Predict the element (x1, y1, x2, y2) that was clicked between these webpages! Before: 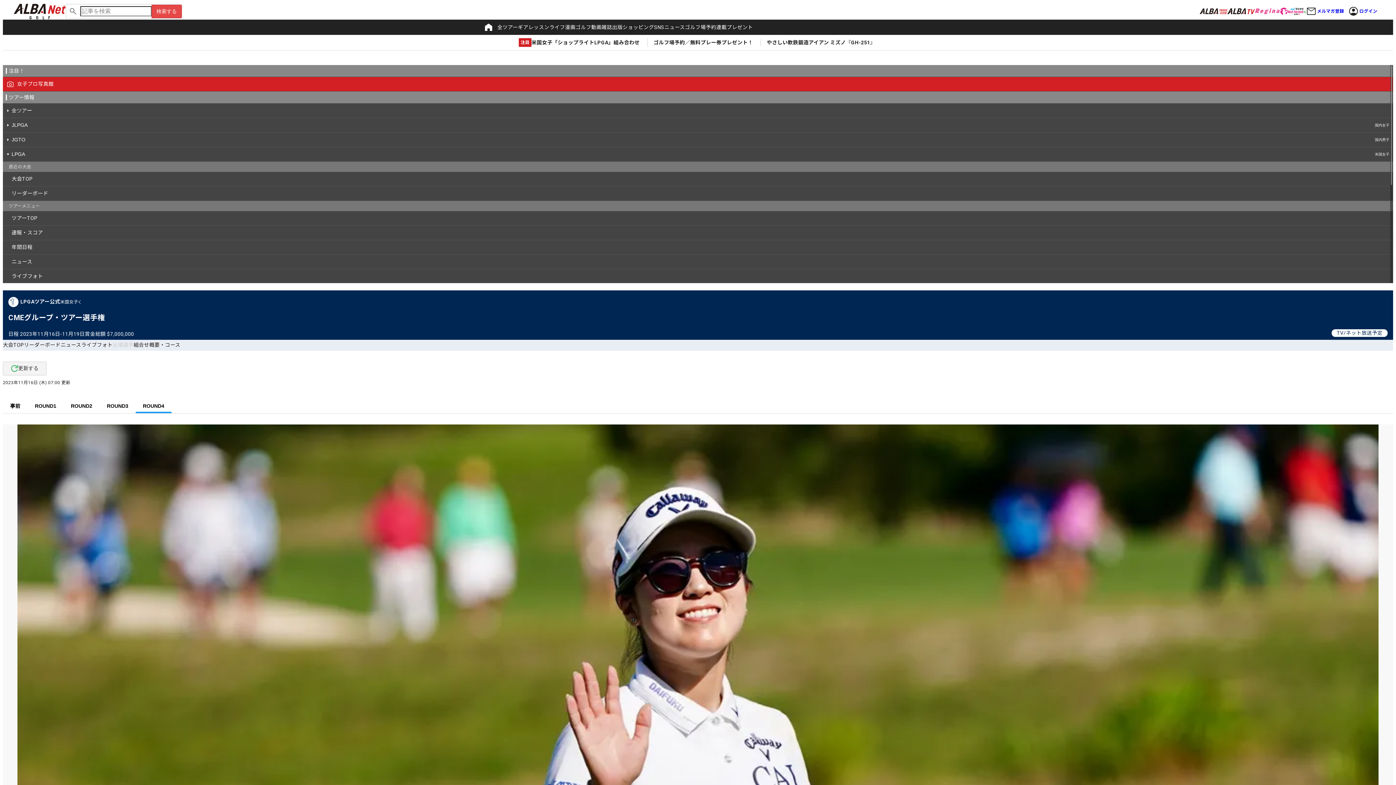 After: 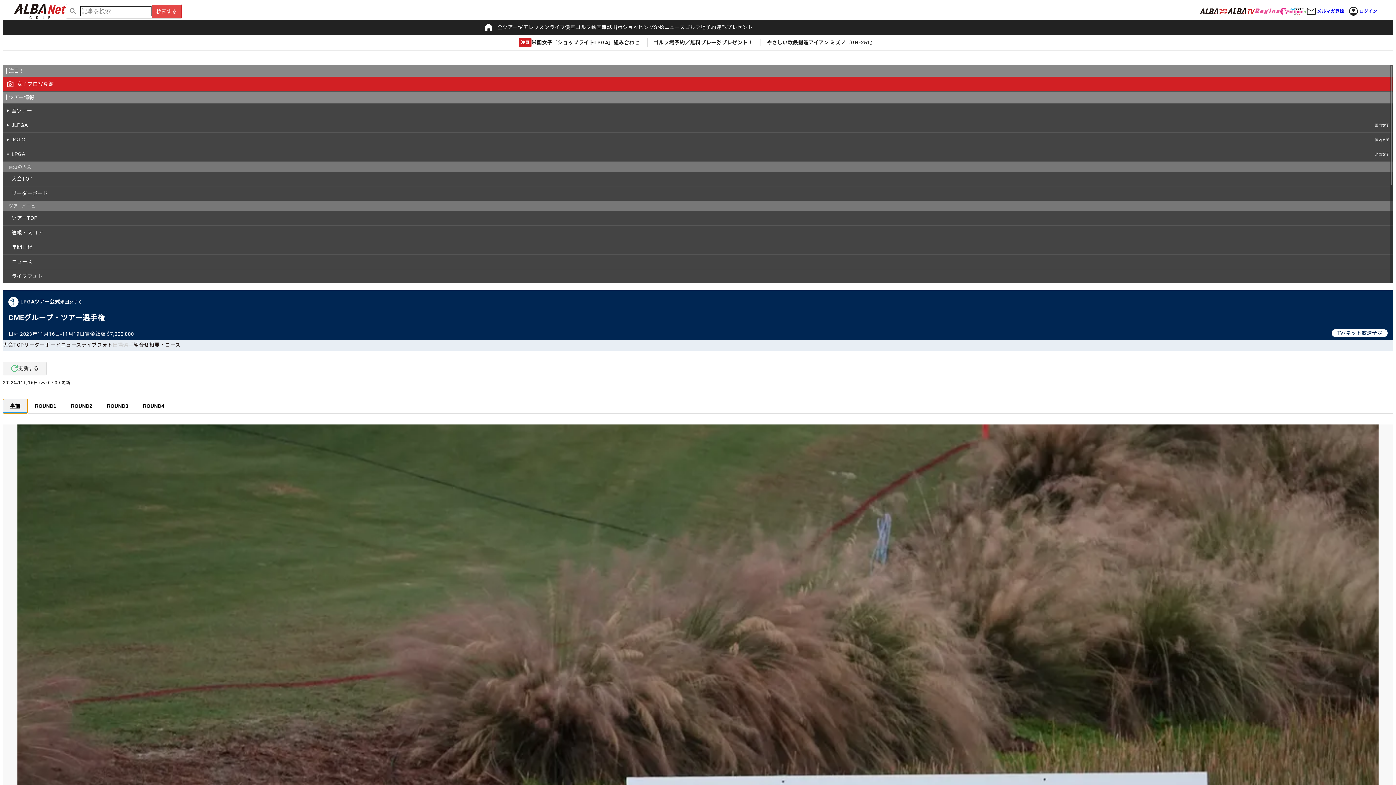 Action: label: 事前 bbox: (2, 399, 27, 413)